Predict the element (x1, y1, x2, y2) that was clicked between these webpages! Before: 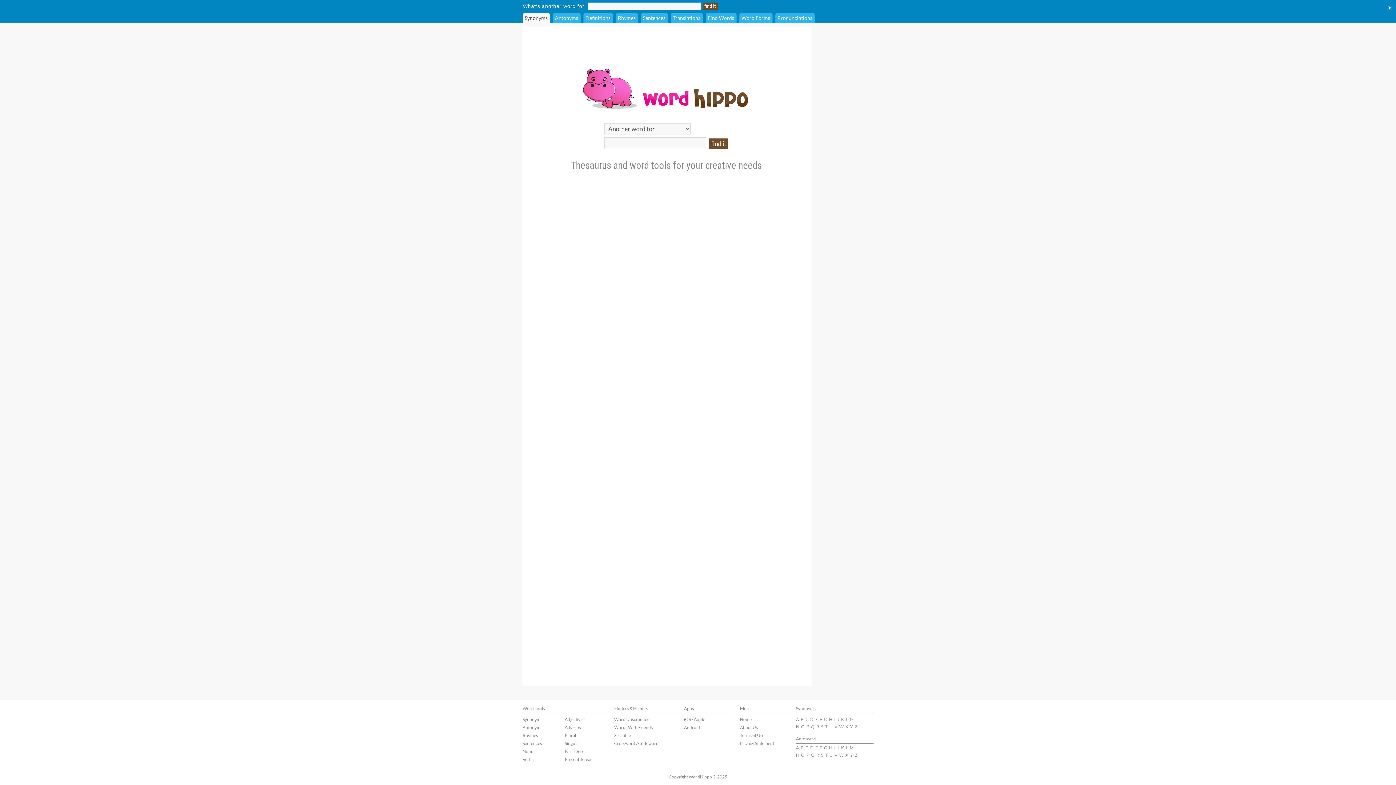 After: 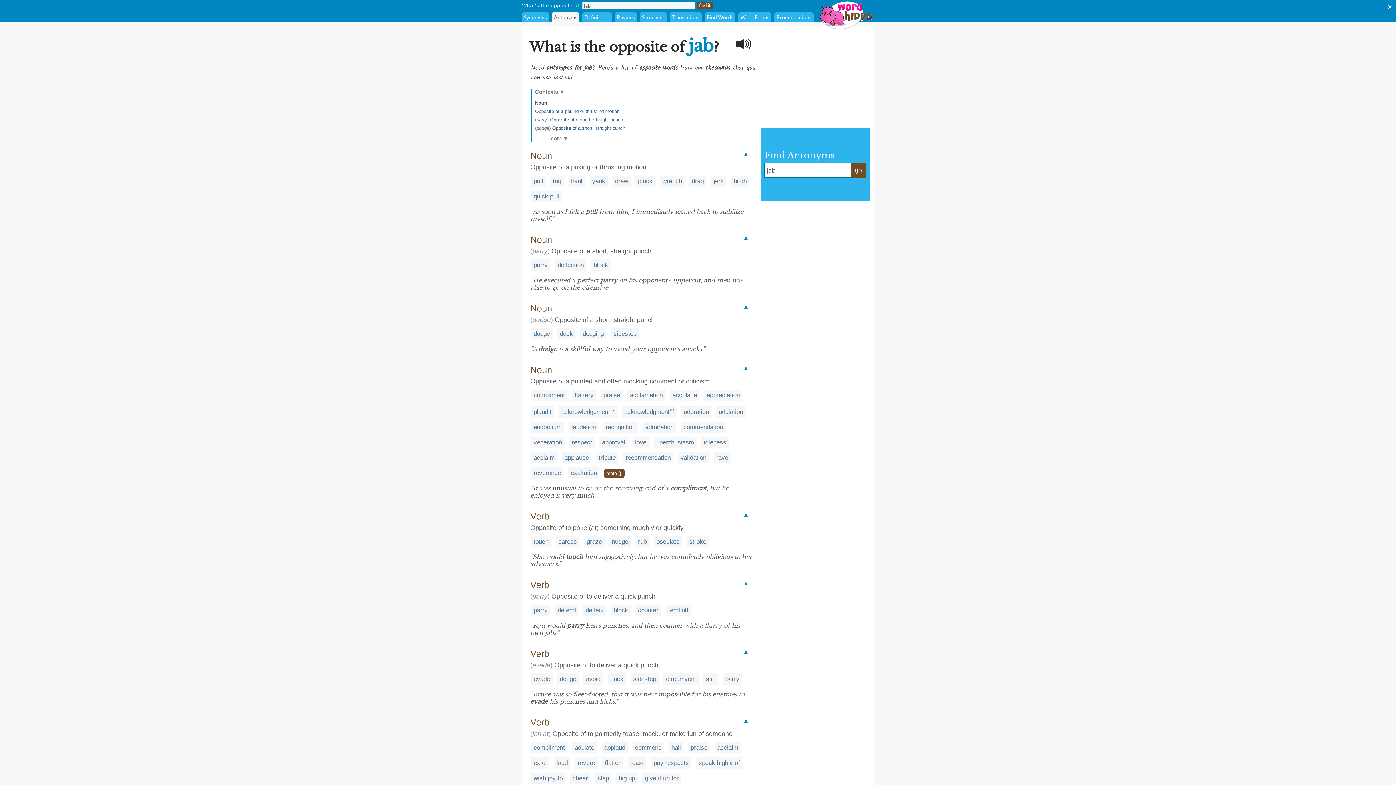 Action: label: J bbox: (837, 745, 839, 750)